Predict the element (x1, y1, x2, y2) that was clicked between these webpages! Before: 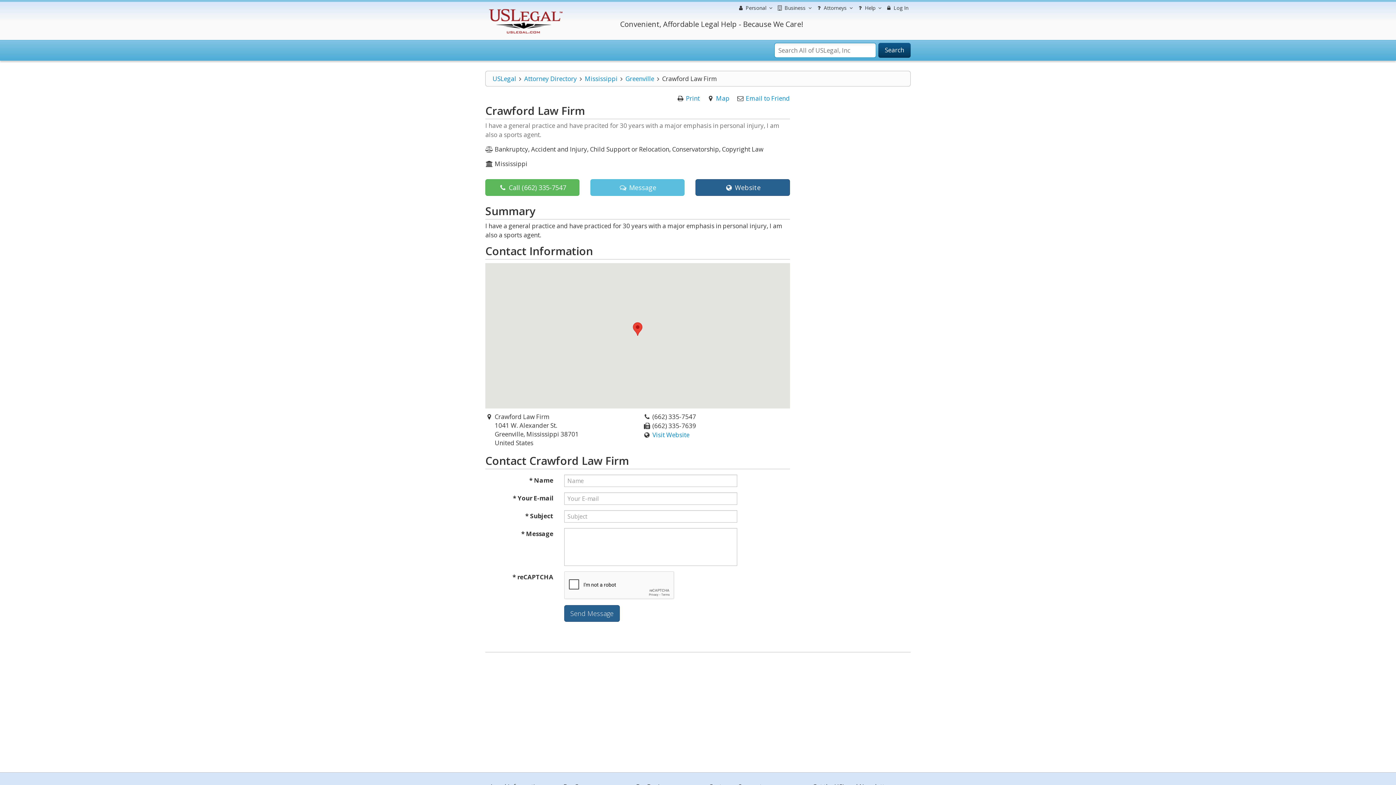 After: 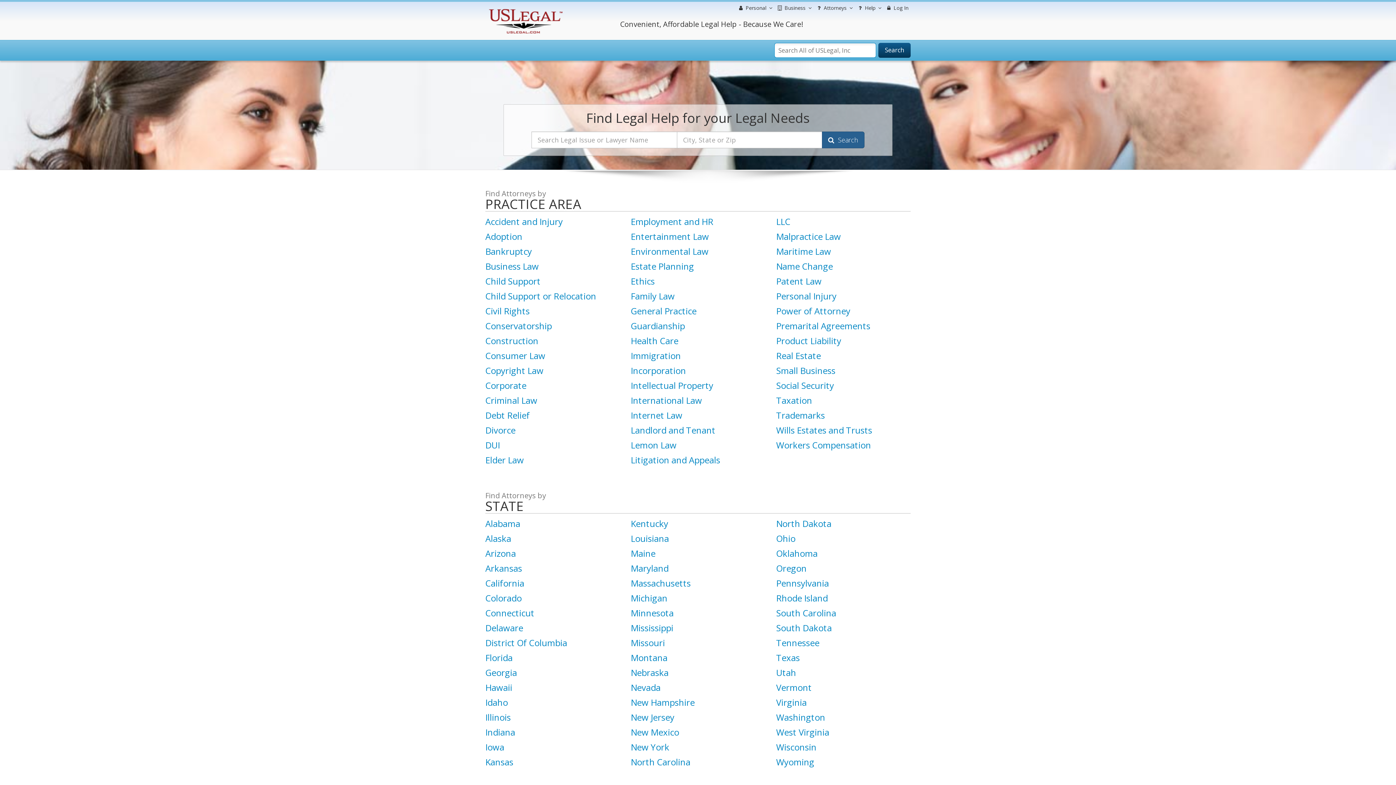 Action: bbox: (524, 74, 577, 82) label: Attorney Directory